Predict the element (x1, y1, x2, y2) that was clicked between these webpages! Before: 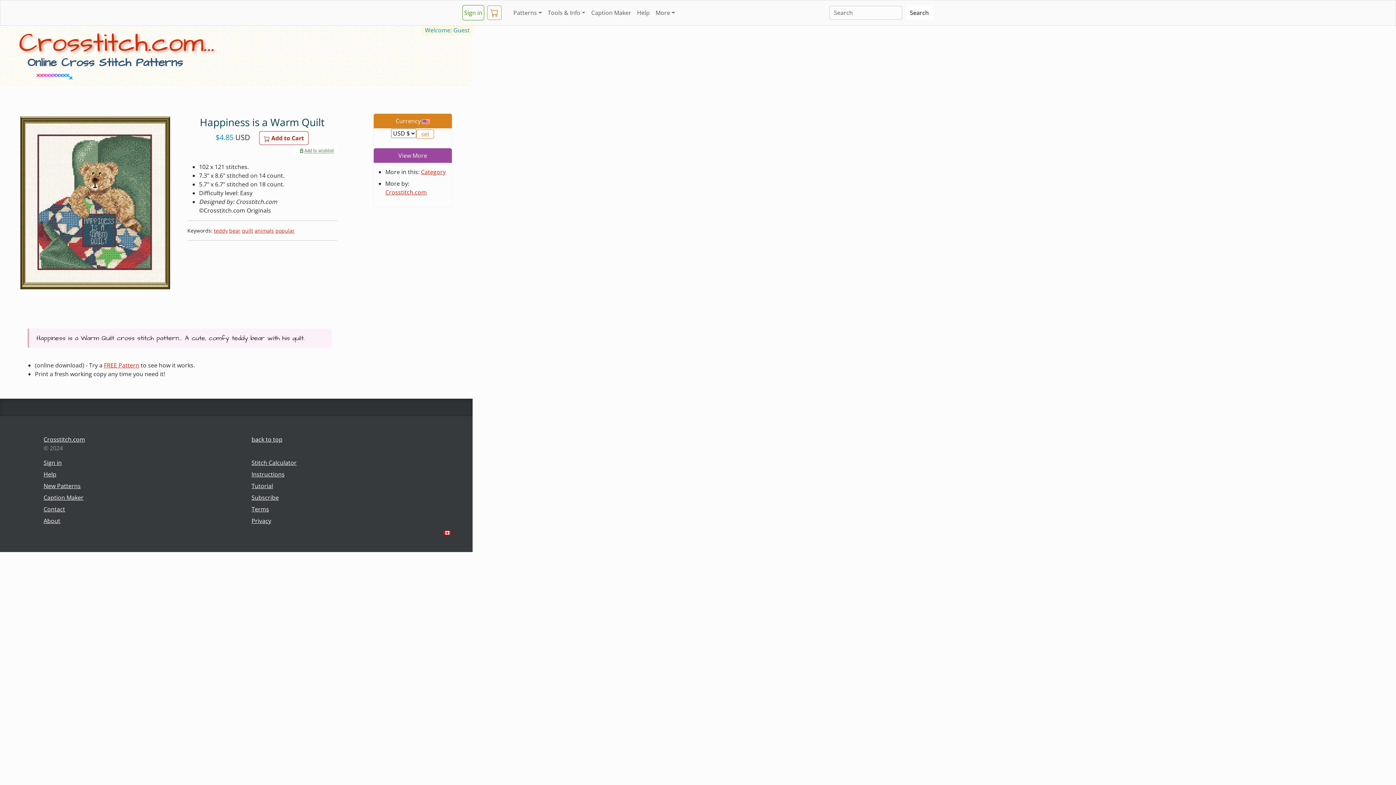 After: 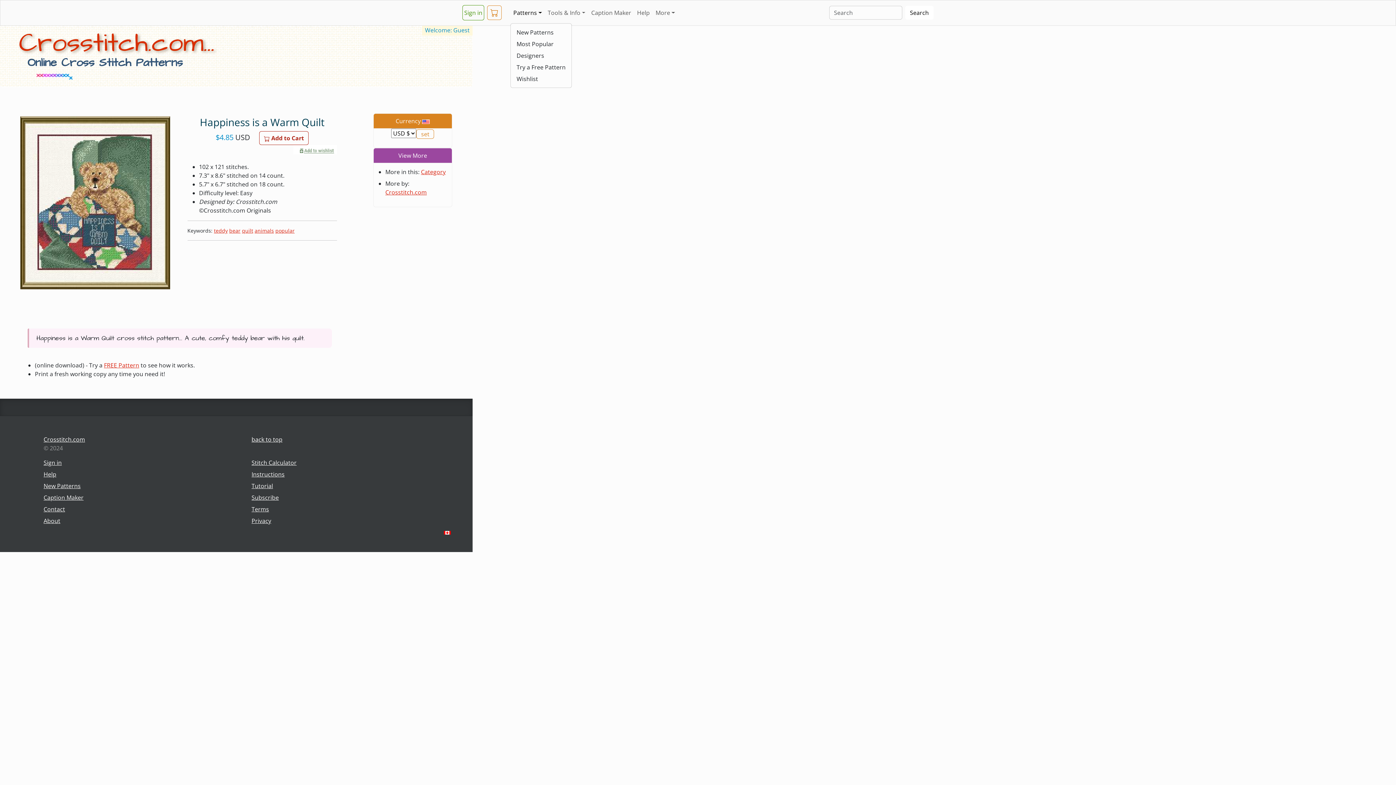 Action: label: Patterns bbox: (510, 3, 544, 22)